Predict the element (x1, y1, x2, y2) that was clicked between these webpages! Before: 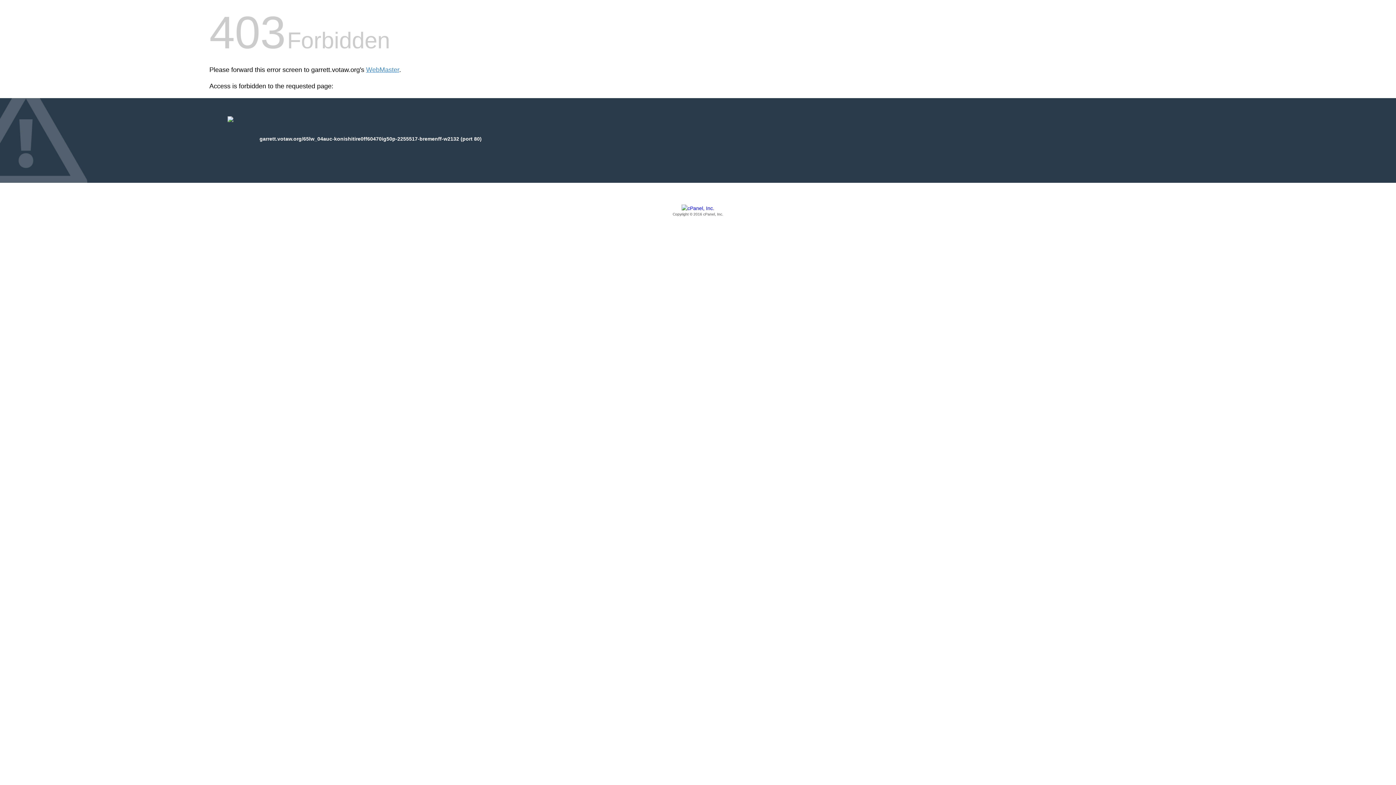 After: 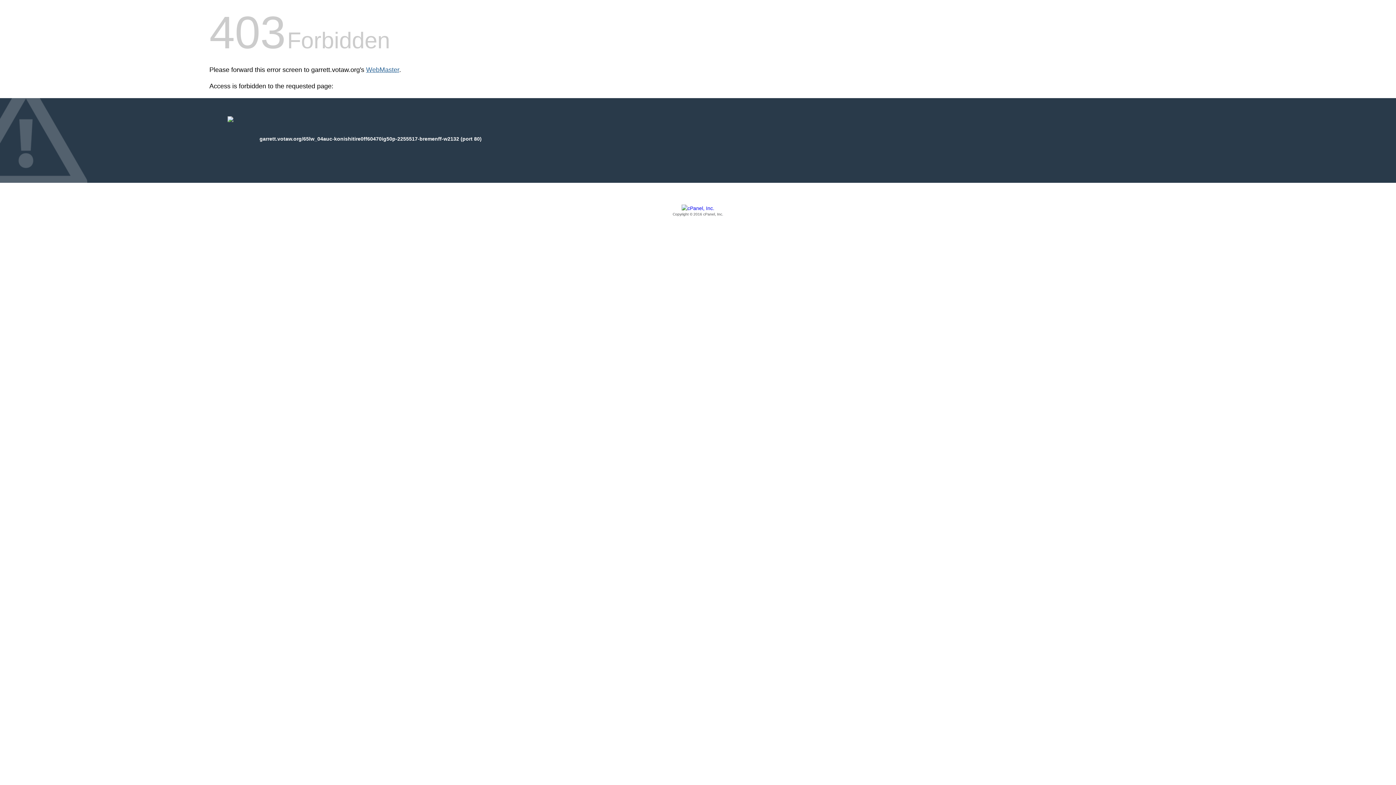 Action: bbox: (366, 66, 399, 73) label: WebMaster